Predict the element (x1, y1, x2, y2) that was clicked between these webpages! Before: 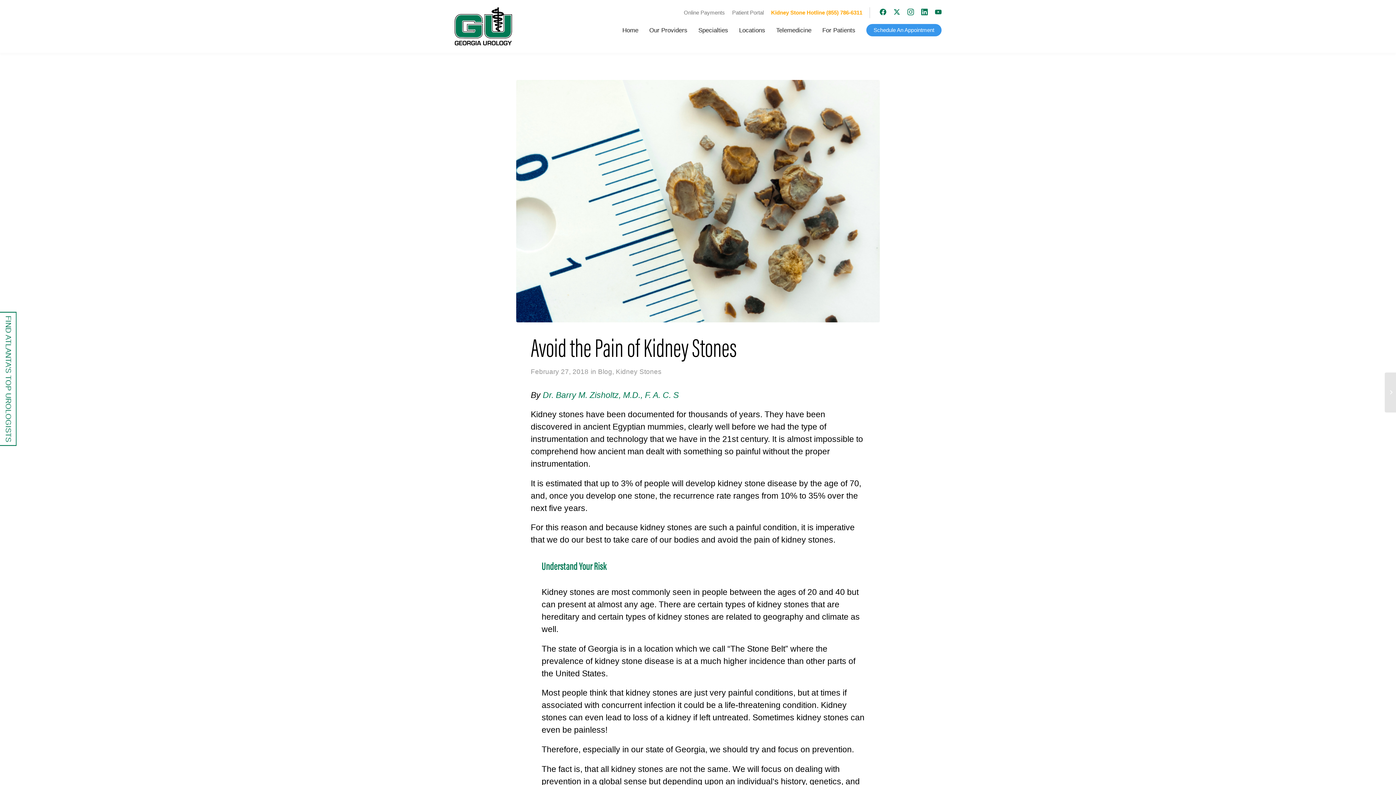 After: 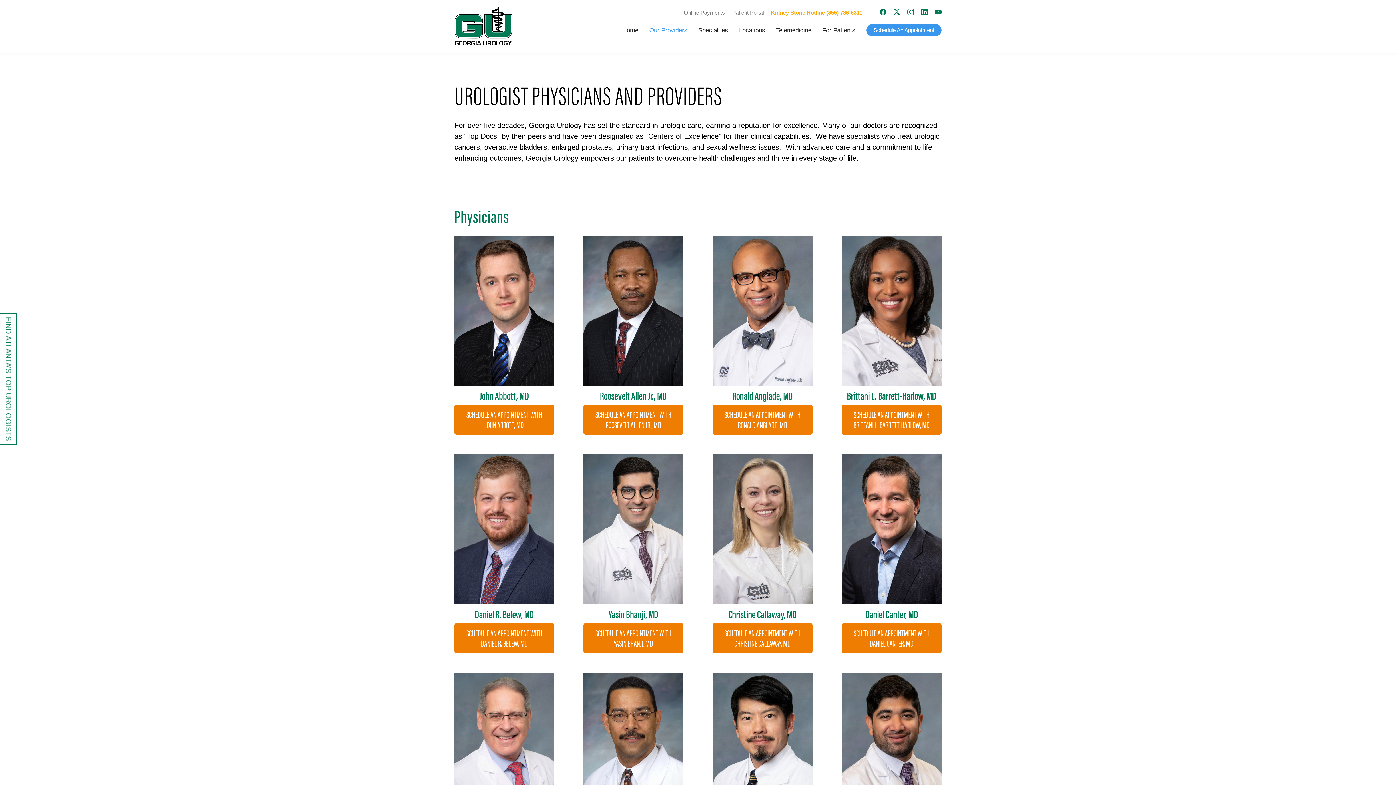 Action: label: Our Providers bbox: (649, 26, 687, 33)